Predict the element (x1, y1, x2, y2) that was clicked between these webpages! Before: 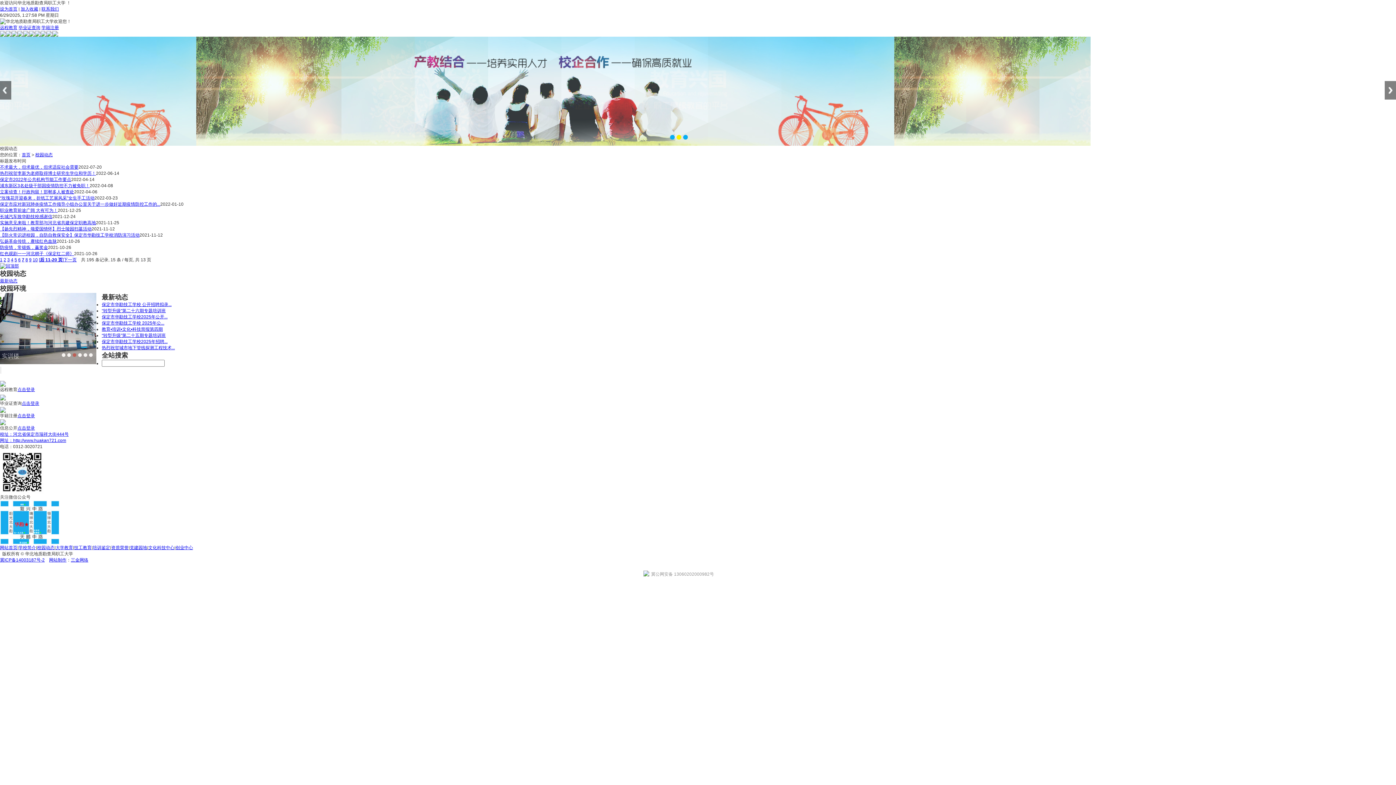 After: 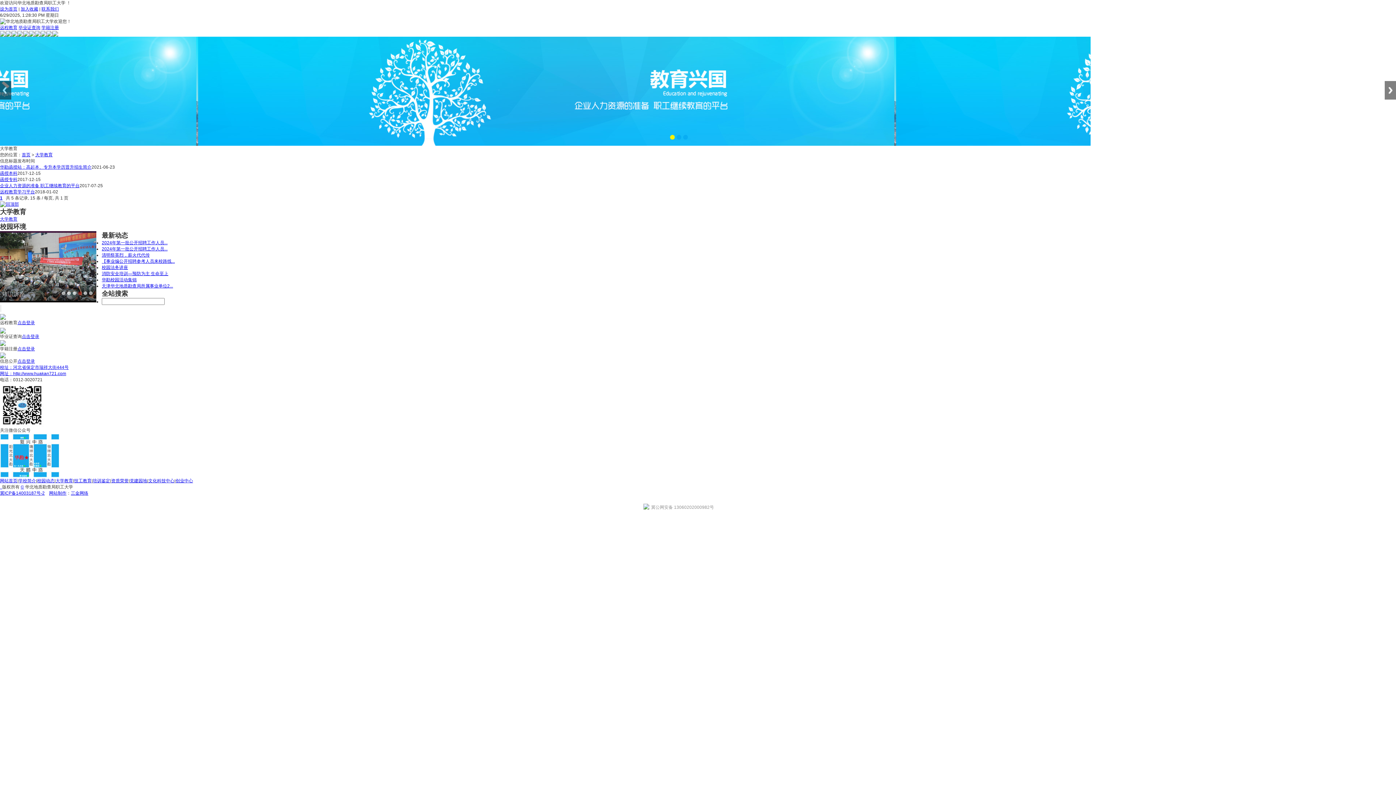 Action: bbox: (55, 545, 73, 550) label: 大学教育